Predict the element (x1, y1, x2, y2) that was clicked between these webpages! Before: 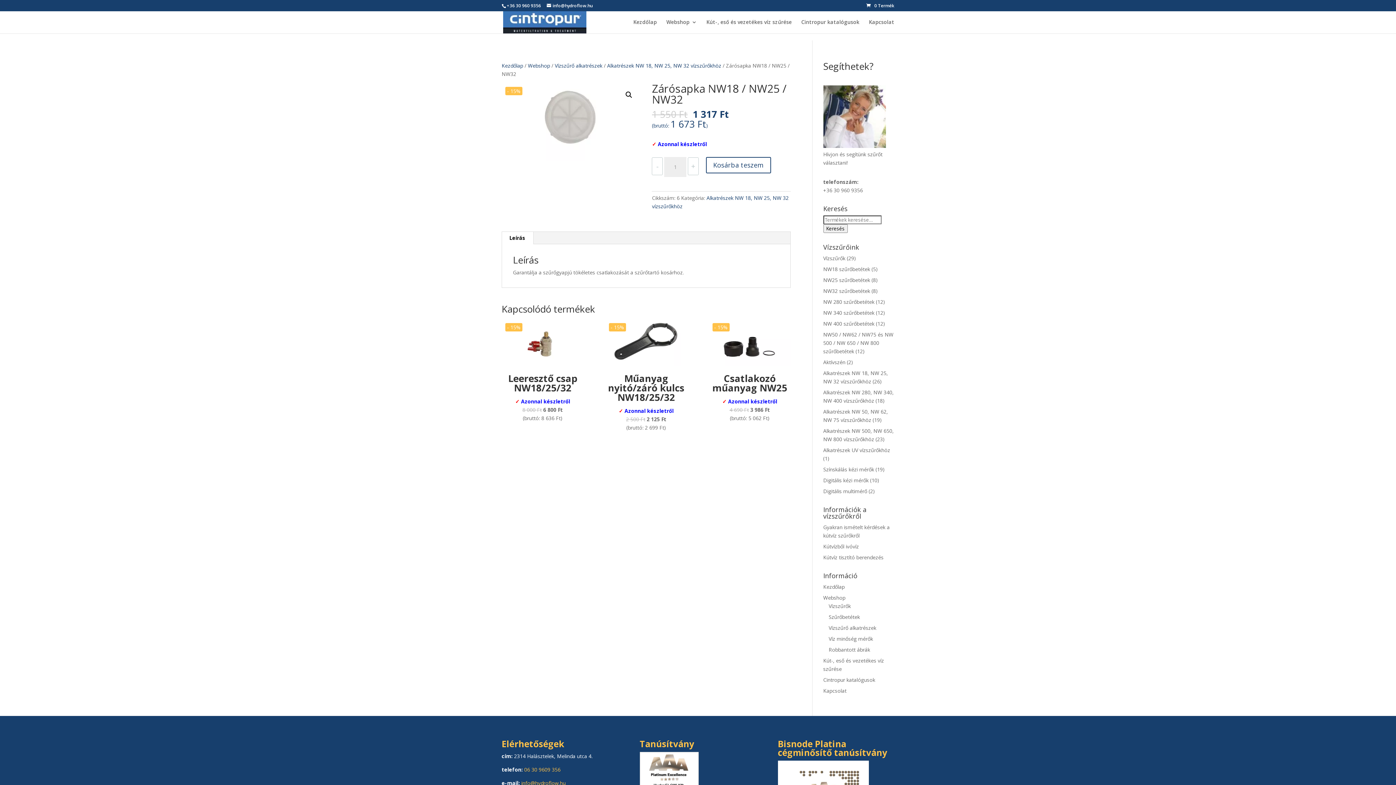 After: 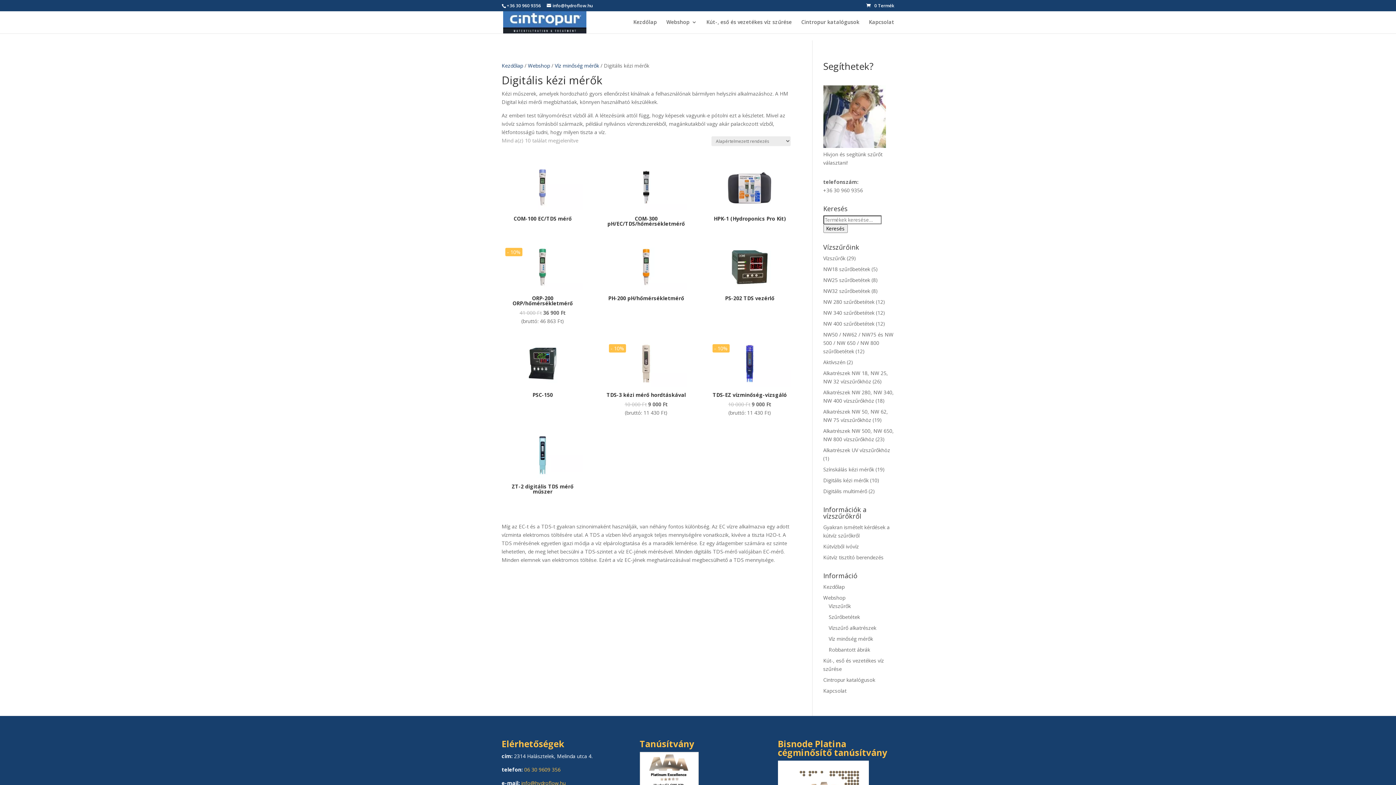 Action: label: Digitális kézi mérők bbox: (823, 477, 868, 484)